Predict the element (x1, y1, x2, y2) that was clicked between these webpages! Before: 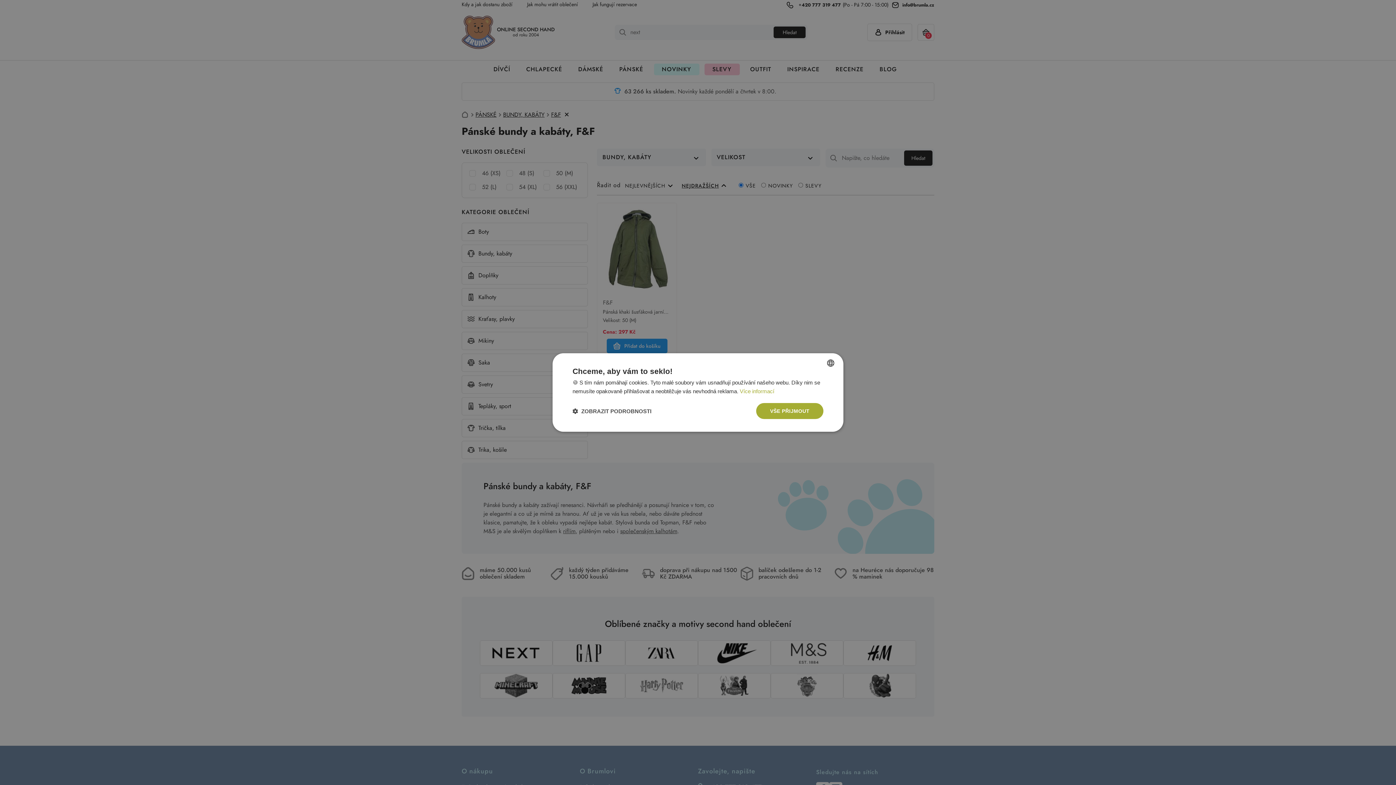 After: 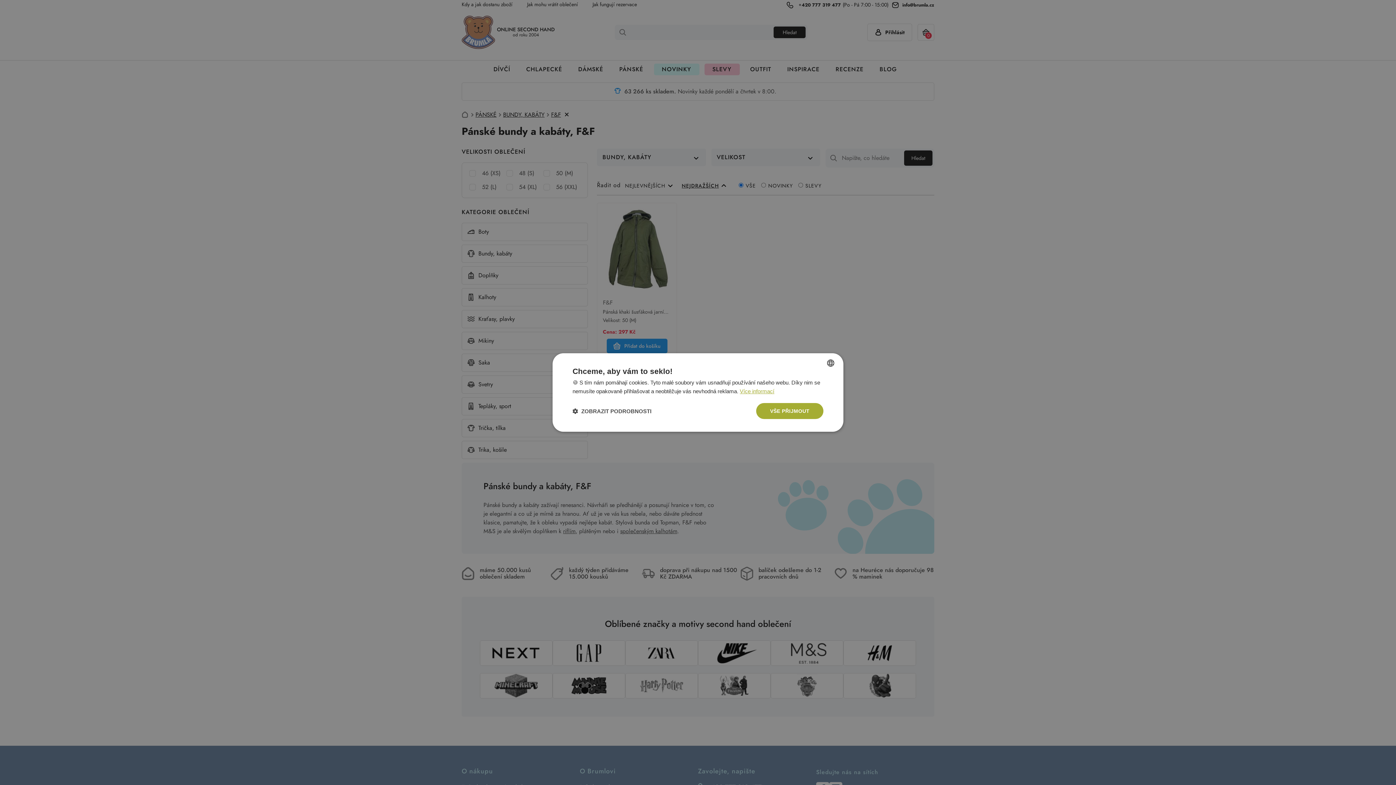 Action: bbox: (740, 388, 774, 394) label: Více informací, opens a new window